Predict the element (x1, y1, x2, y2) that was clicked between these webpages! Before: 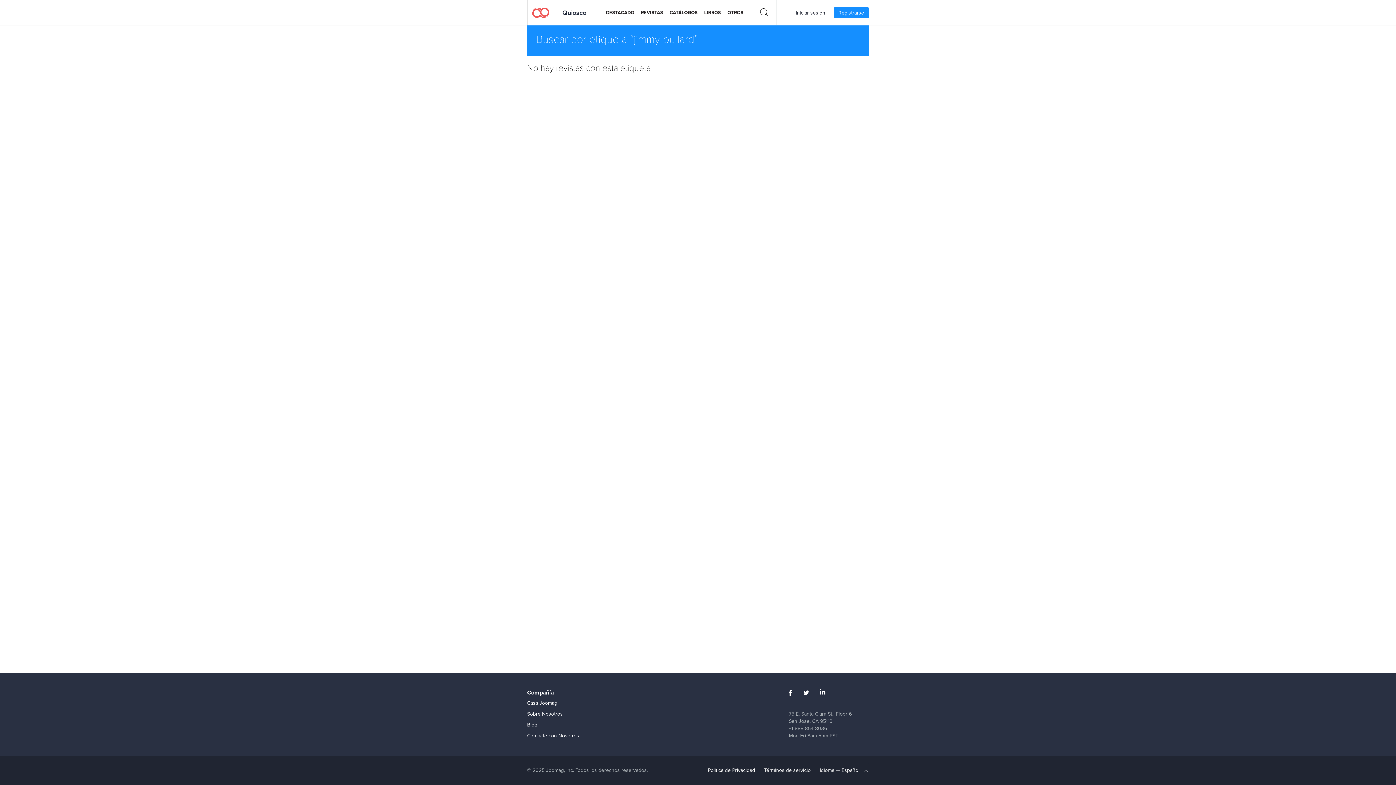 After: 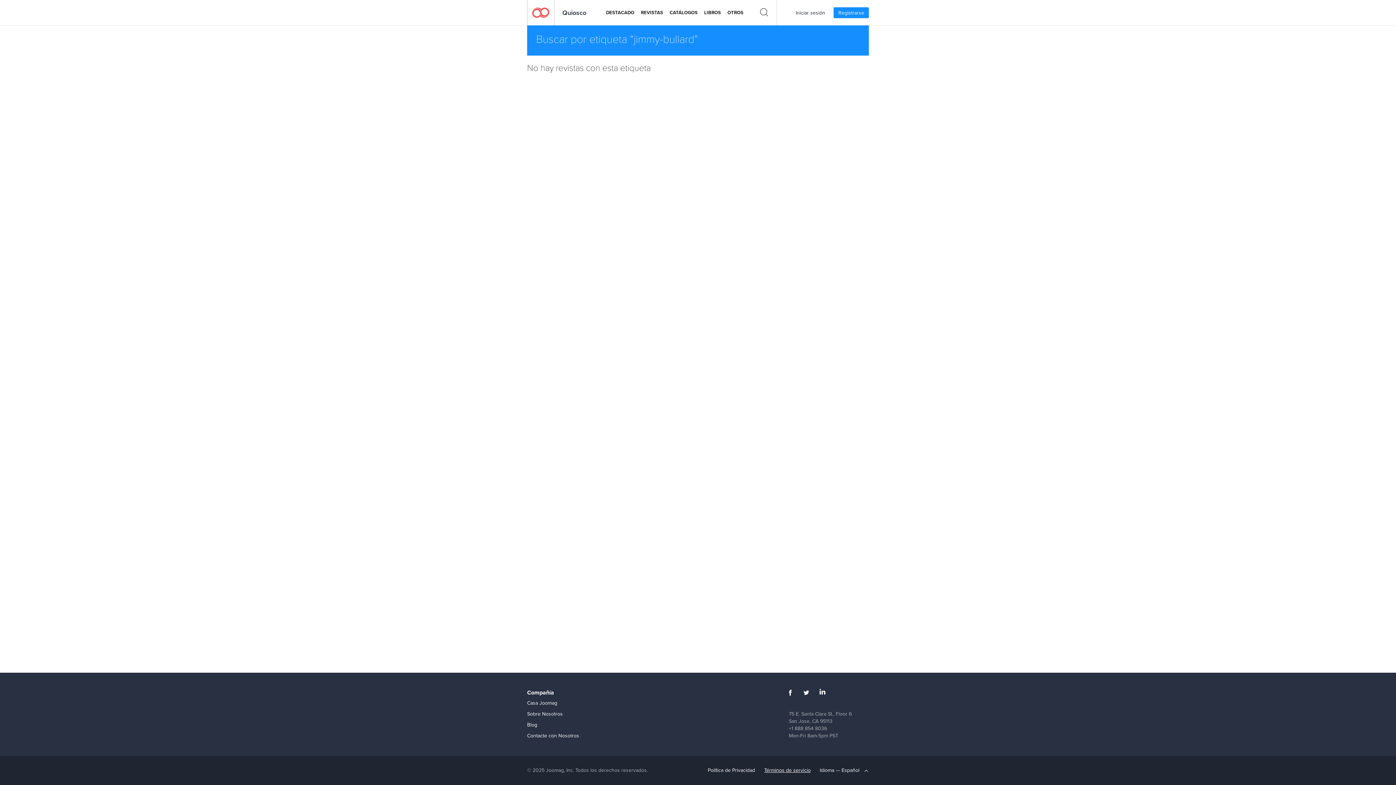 Action: bbox: (760, 763, 815, 778) label: Términos de servicio